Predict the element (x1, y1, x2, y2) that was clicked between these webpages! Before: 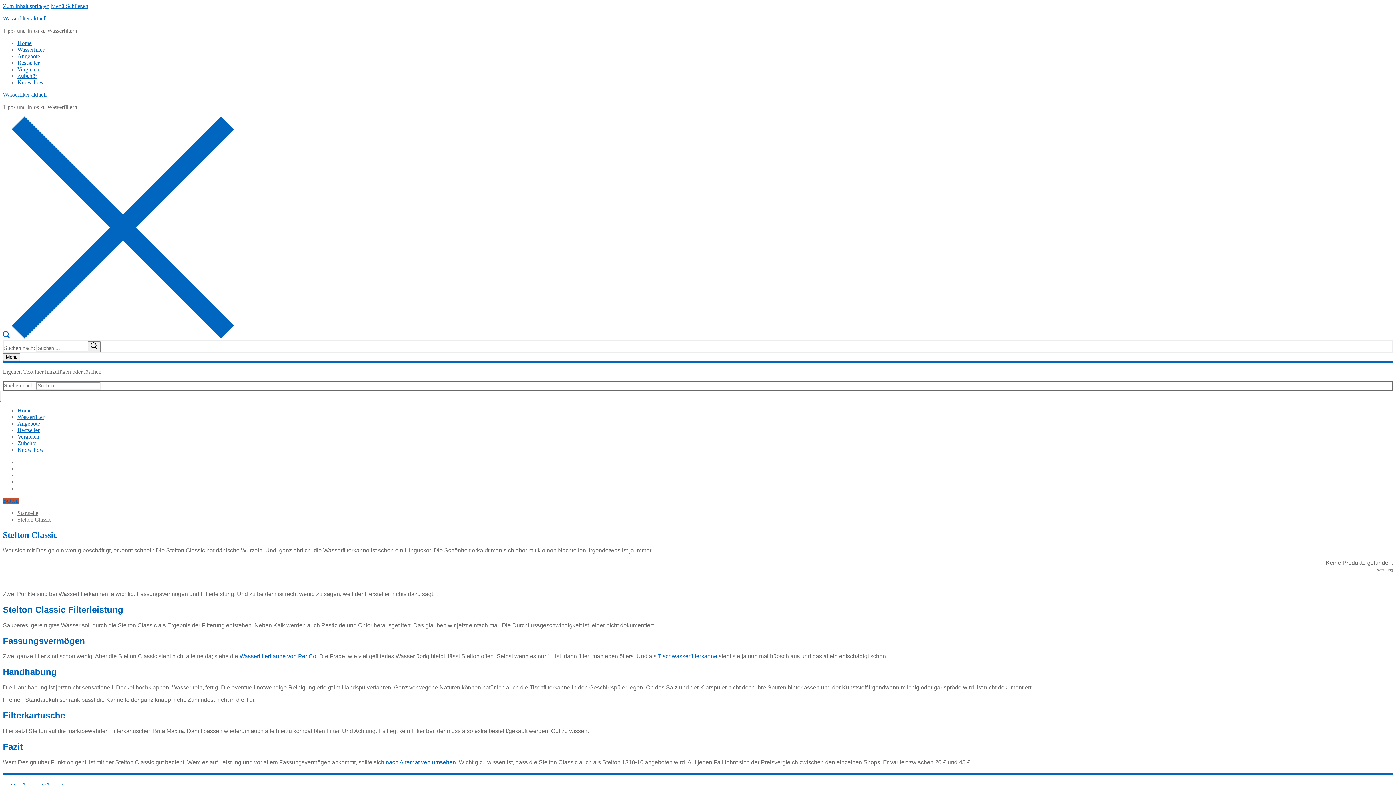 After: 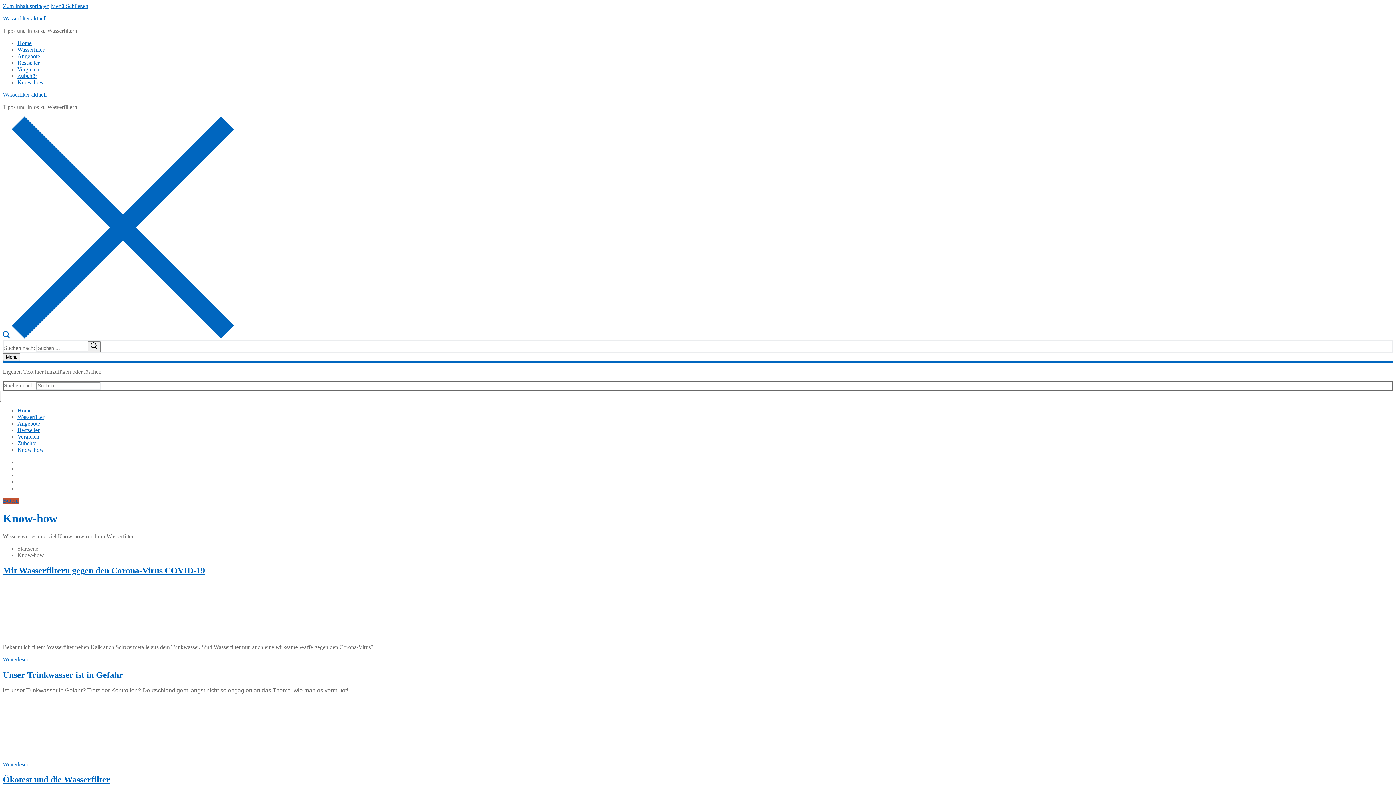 Action: label: Know-how bbox: (17, 79, 44, 85)